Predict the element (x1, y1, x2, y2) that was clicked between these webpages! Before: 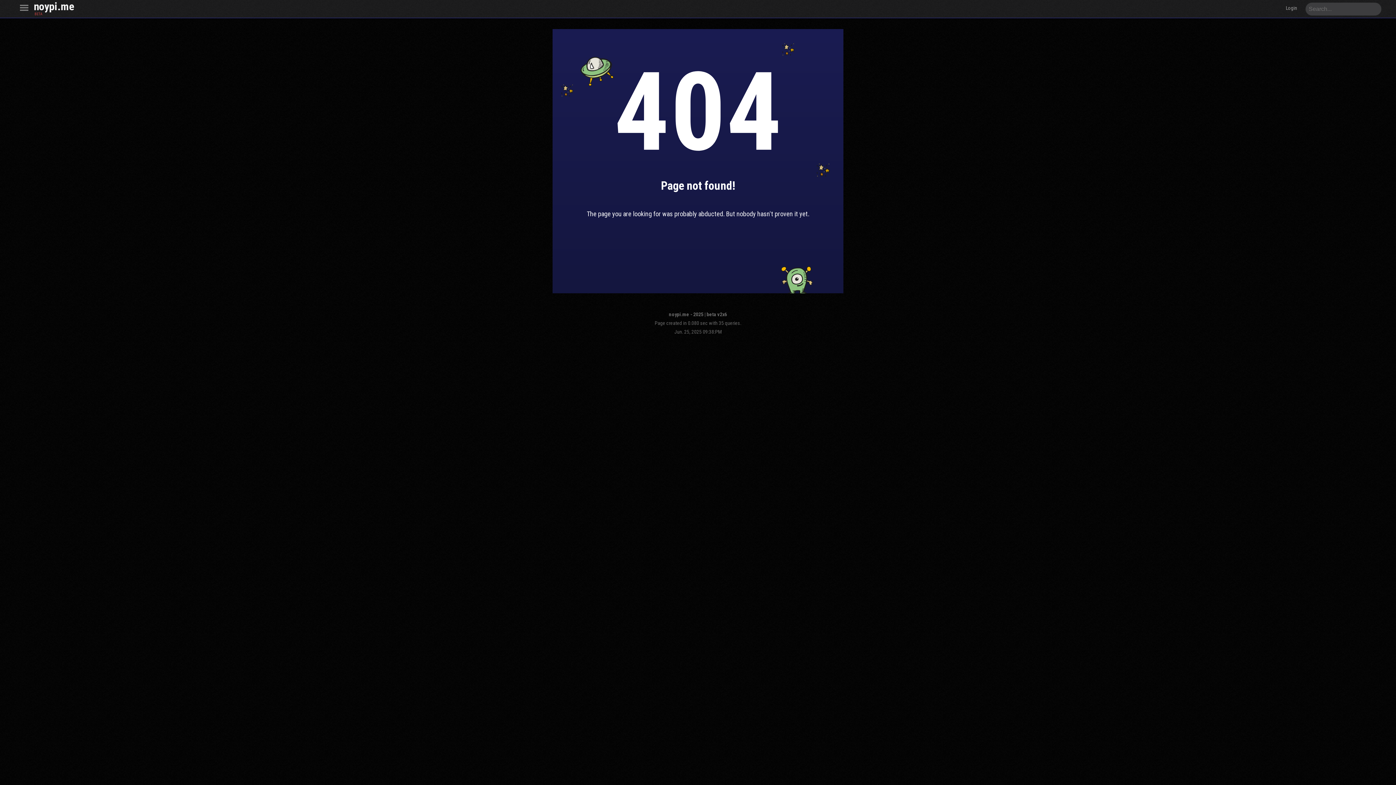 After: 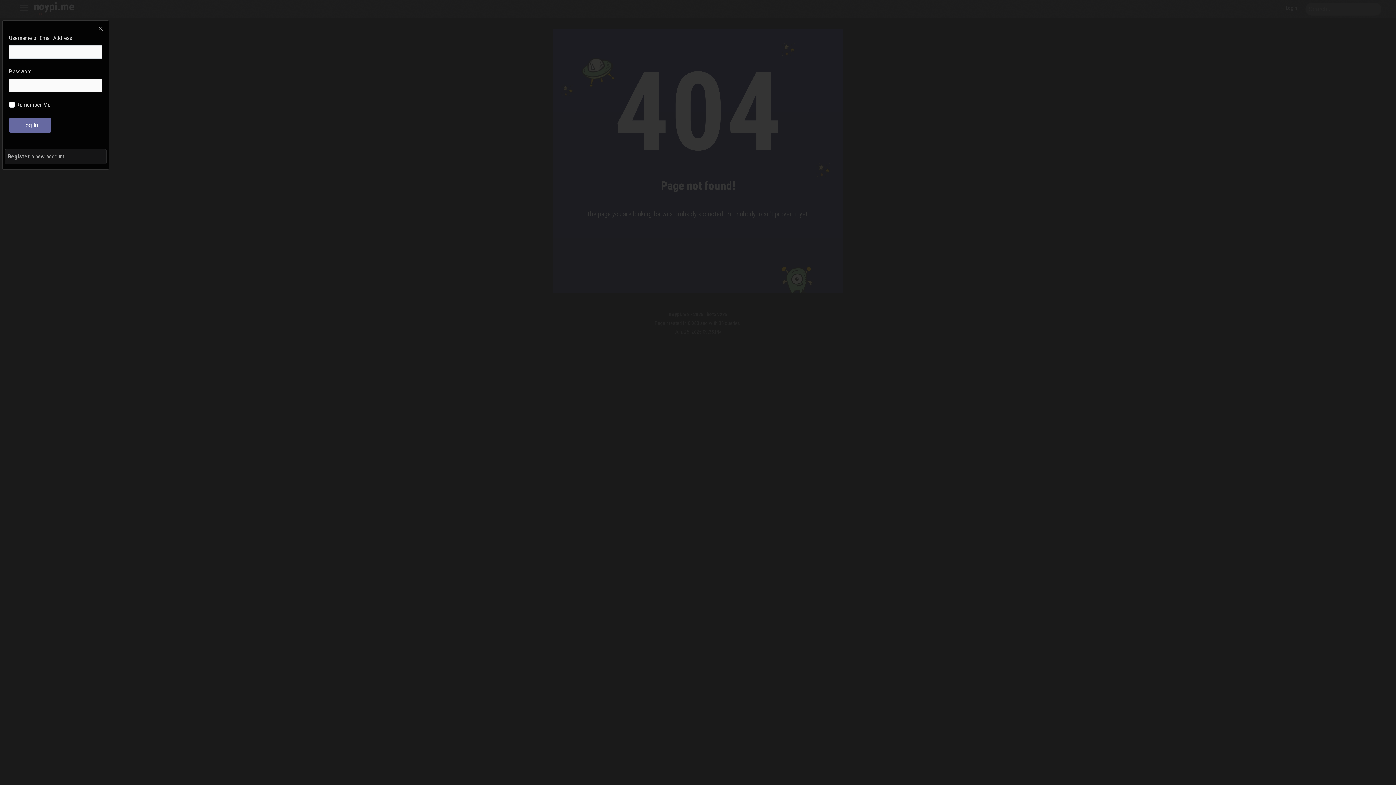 Action: label: Login bbox: (1283, 1, 1300, 14)